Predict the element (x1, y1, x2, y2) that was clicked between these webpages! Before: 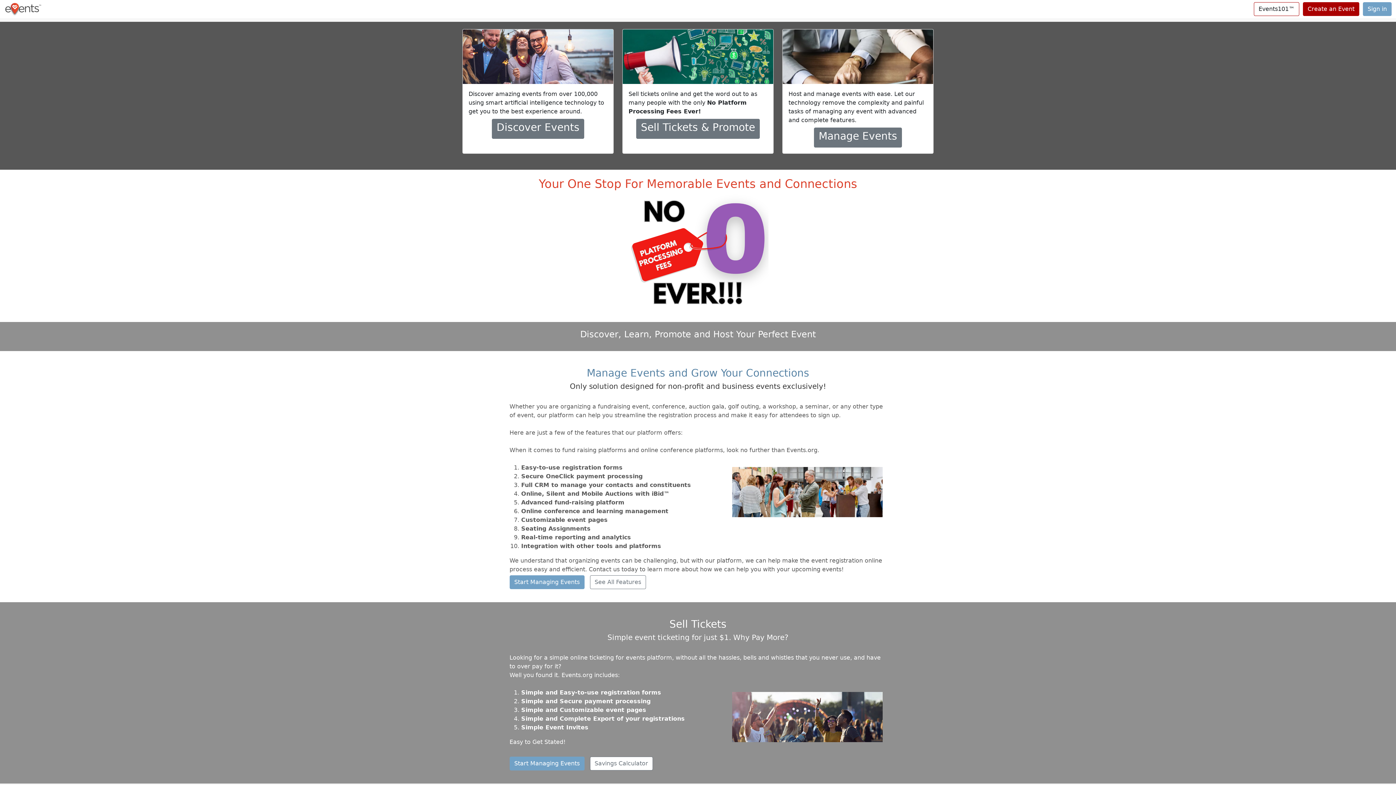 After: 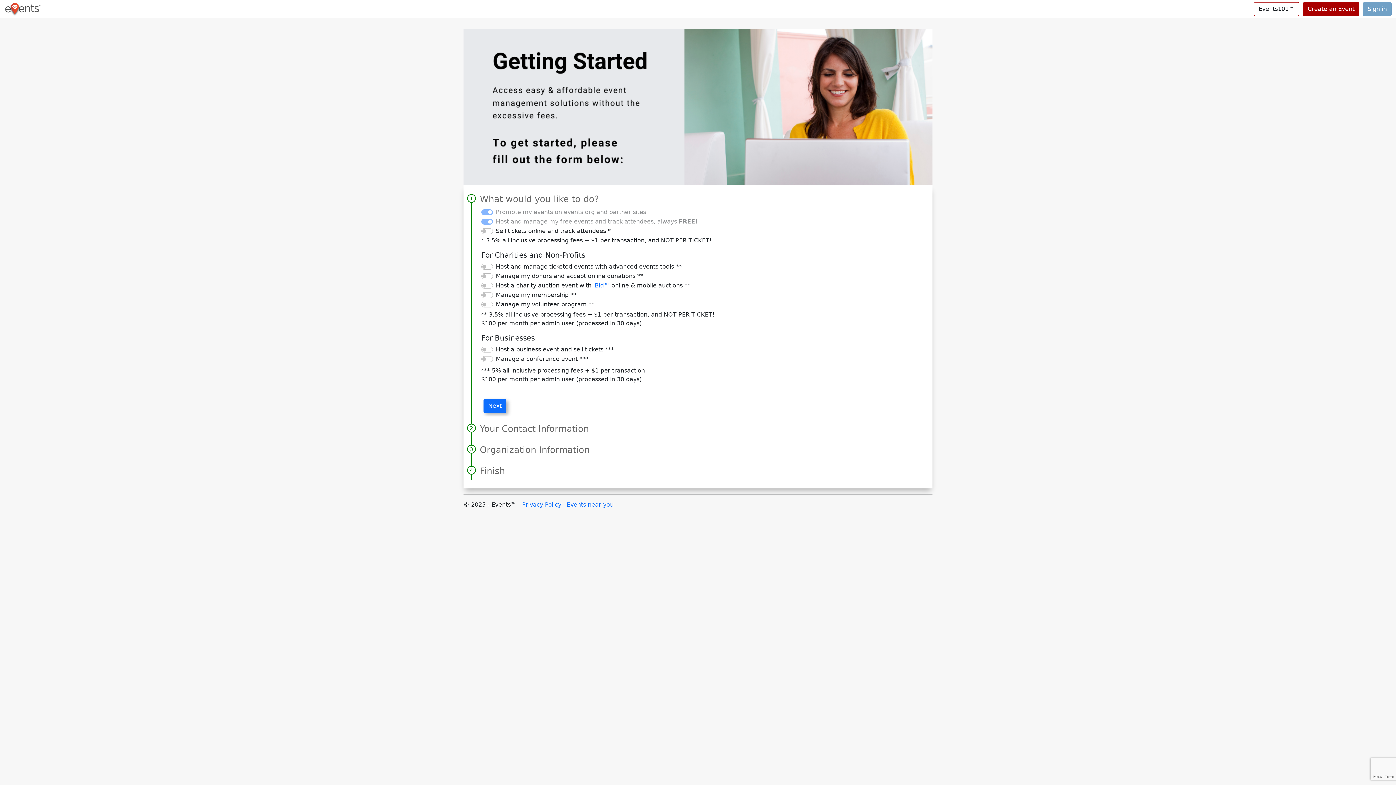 Action: label: Start Managing Events bbox: (509, 575, 584, 589)